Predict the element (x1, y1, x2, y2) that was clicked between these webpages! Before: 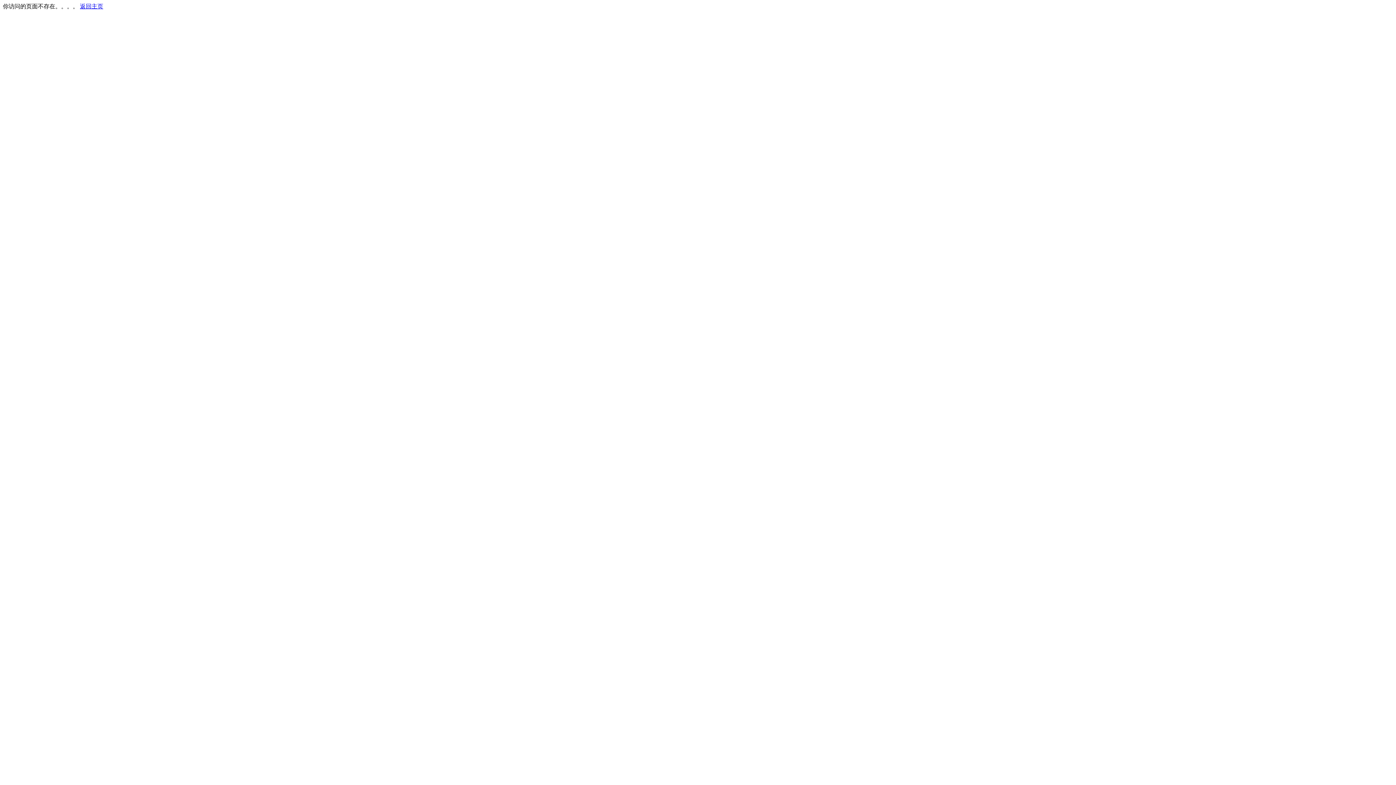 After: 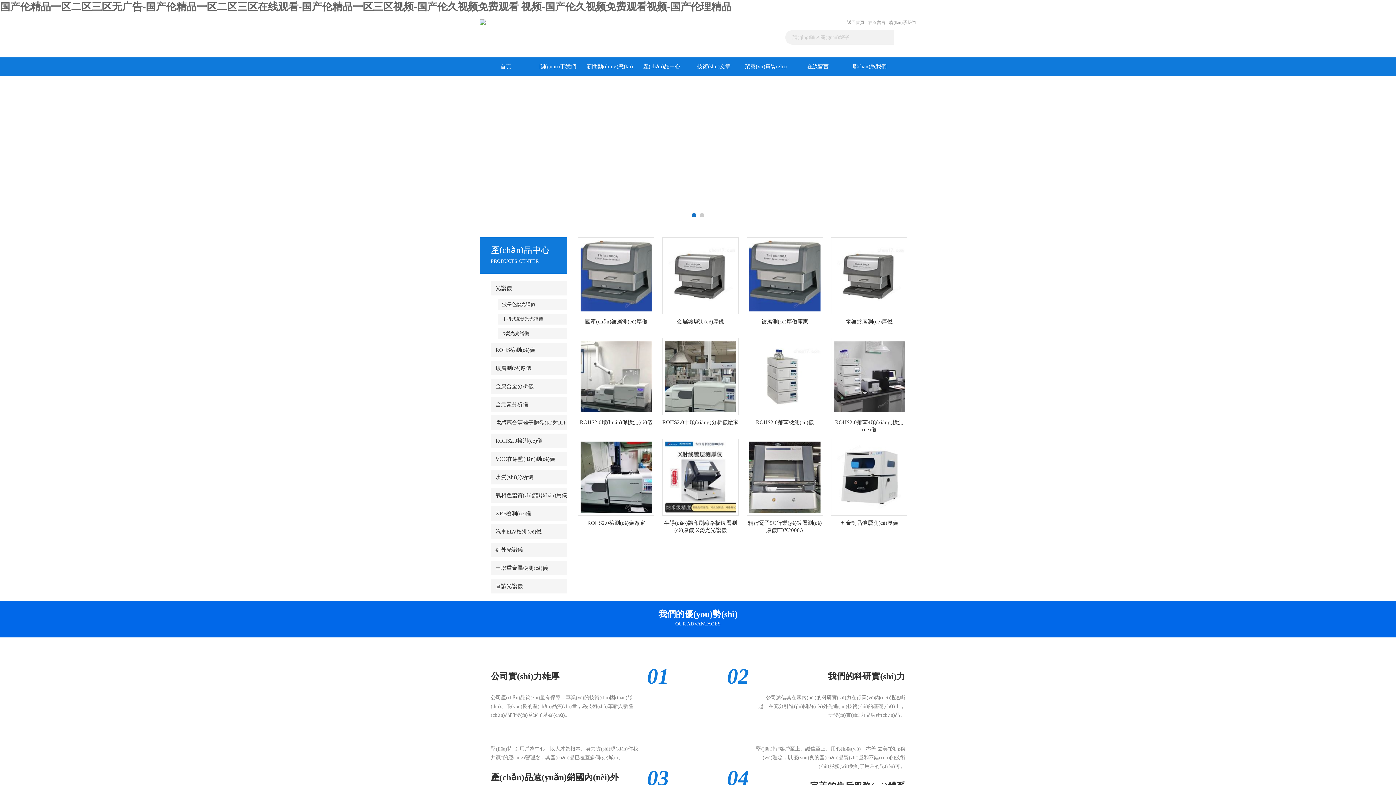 Action: bbox: (80, 3, 103, 9) label: 返回主页